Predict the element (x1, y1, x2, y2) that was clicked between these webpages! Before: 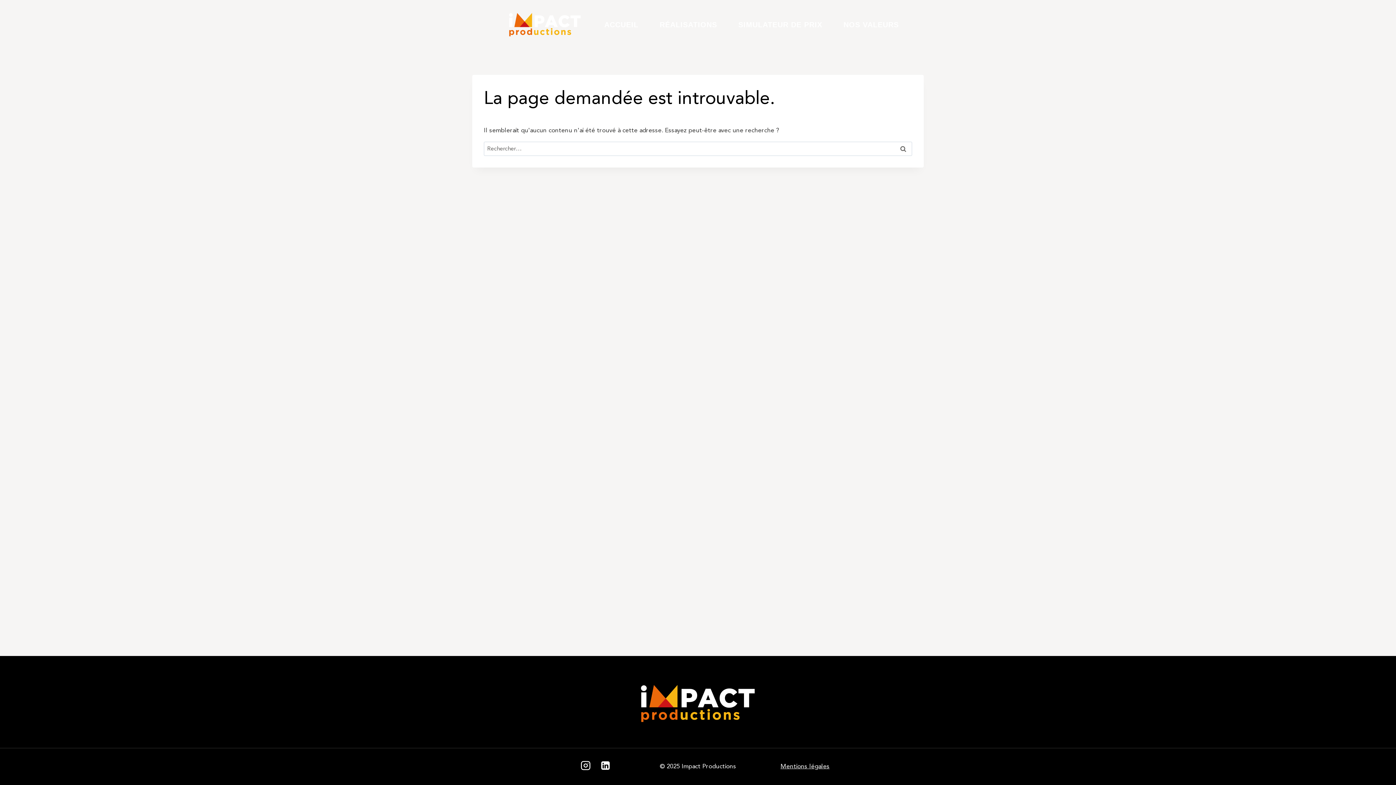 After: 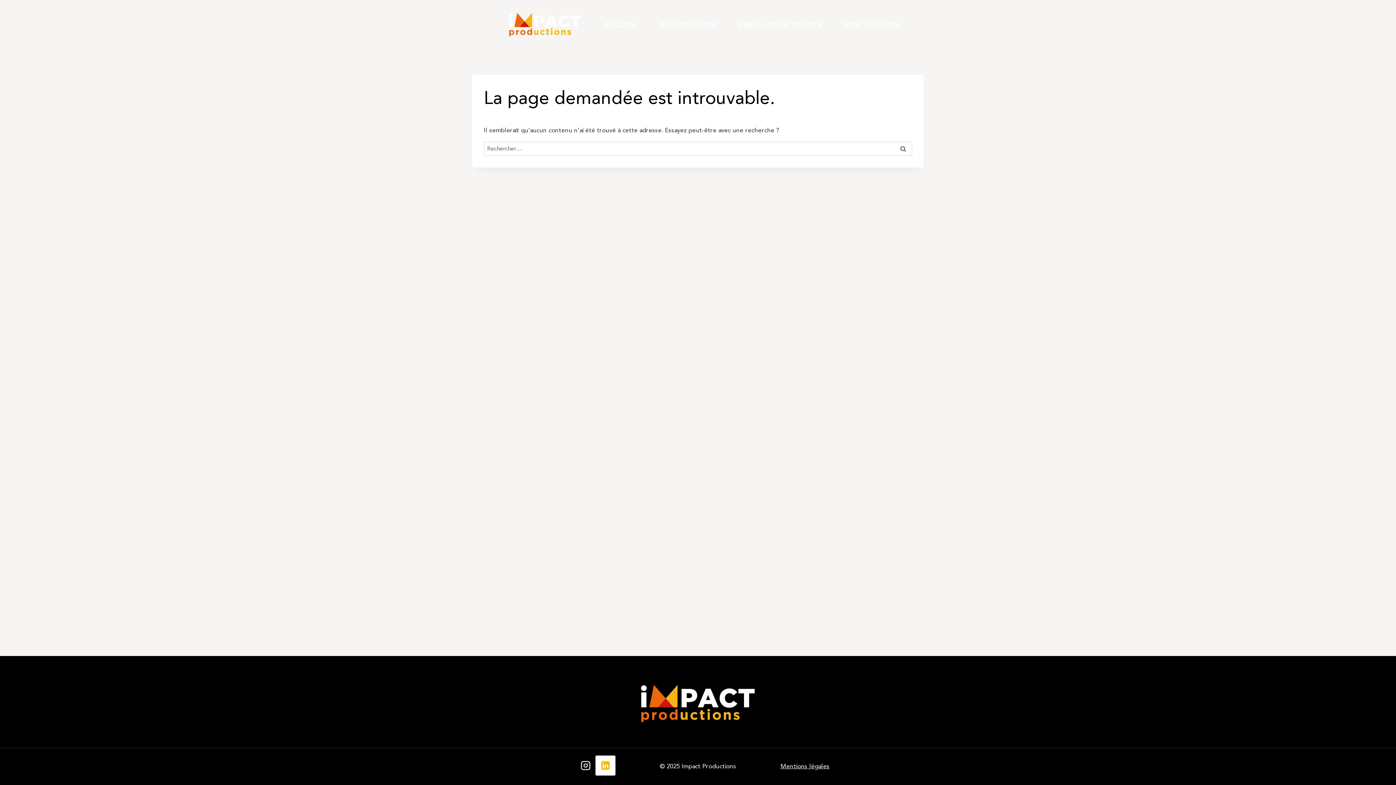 Action: label: Linkedin bbox: (595, 756, 615, 775)